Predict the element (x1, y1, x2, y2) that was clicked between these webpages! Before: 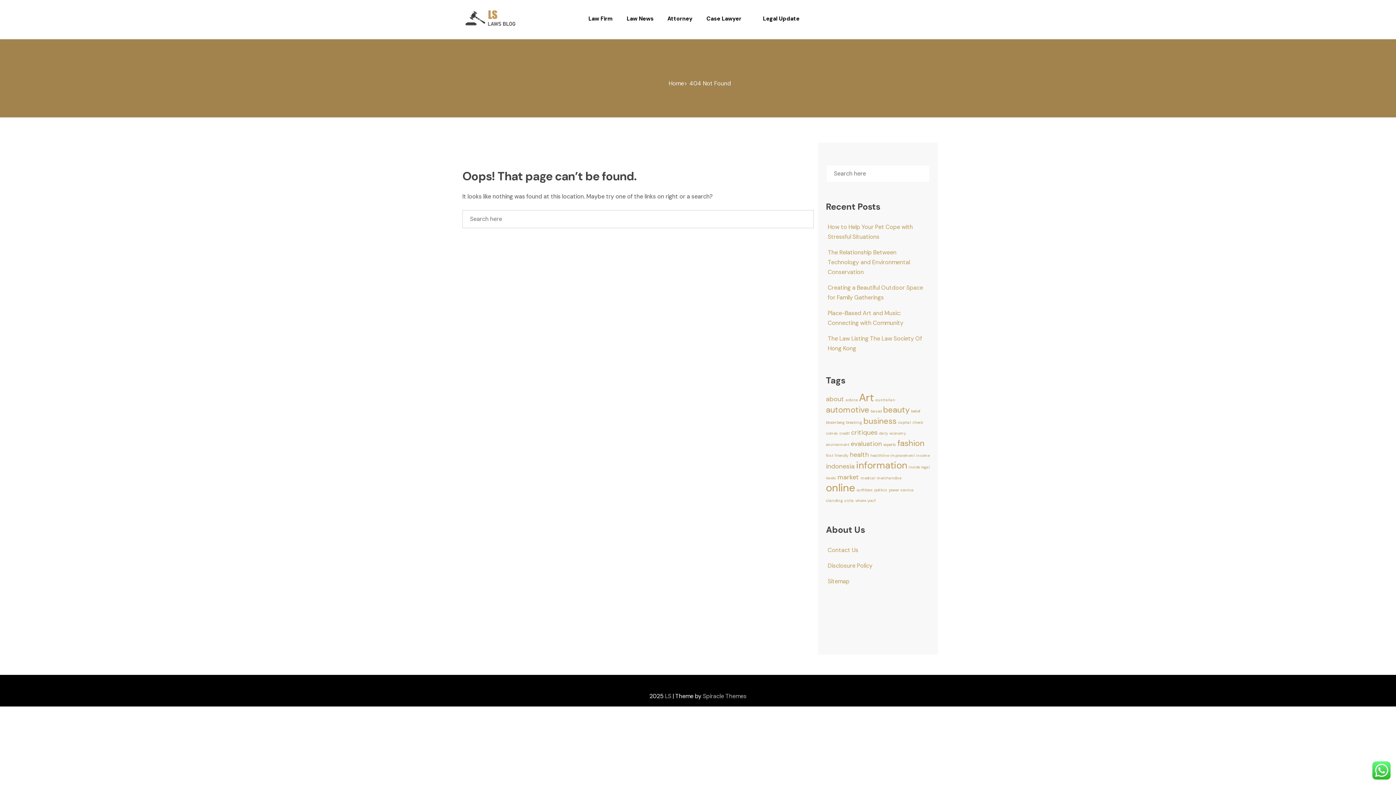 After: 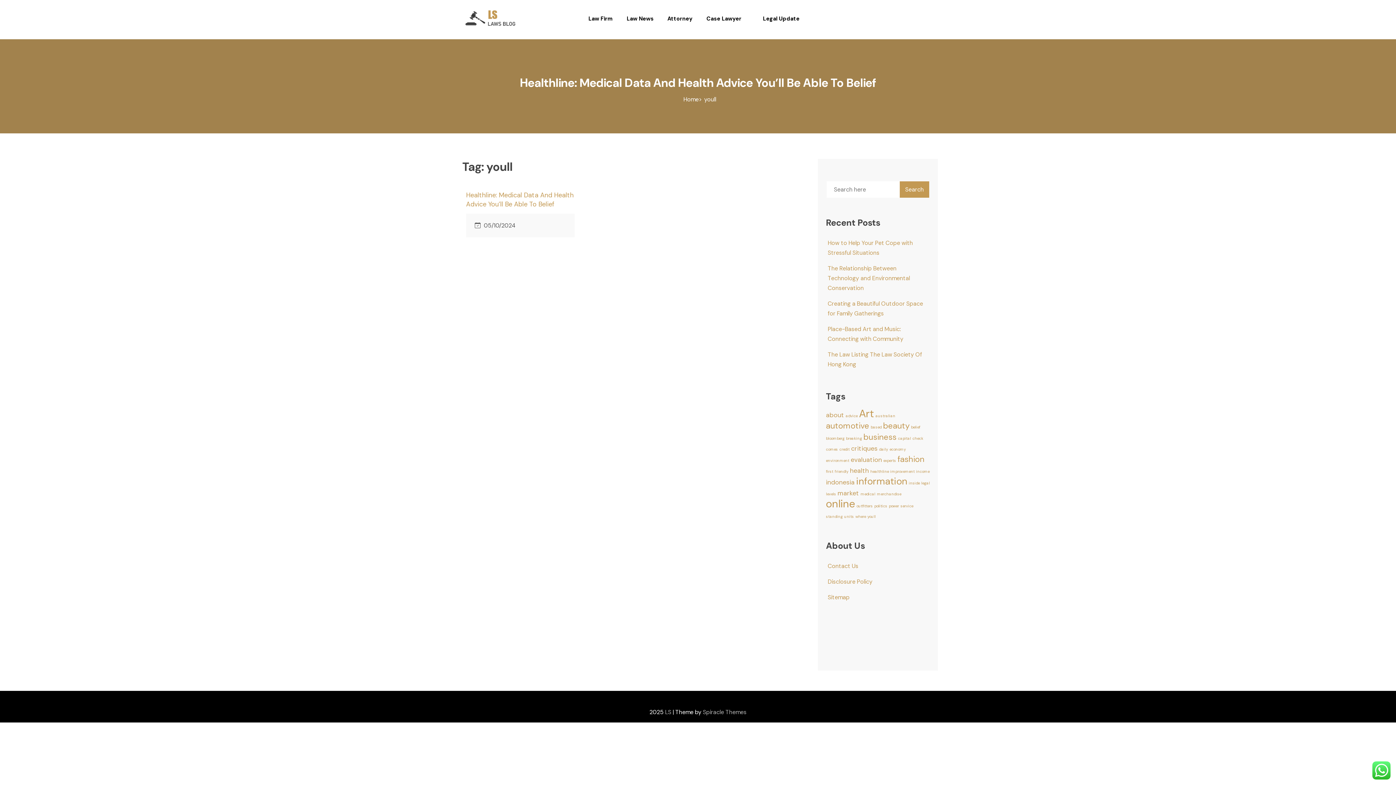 Action: label: youll (1 item) bbox: (867, 495, 876, 505)